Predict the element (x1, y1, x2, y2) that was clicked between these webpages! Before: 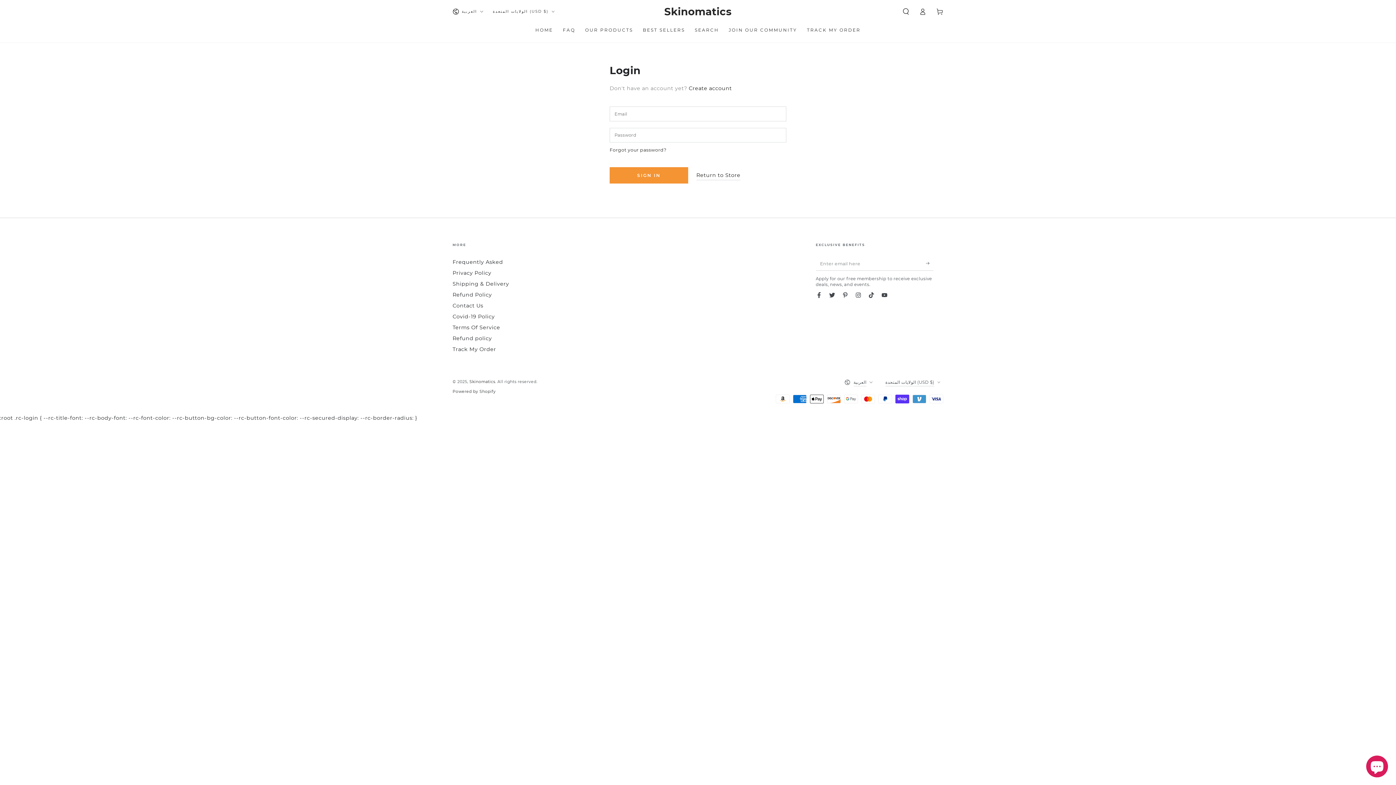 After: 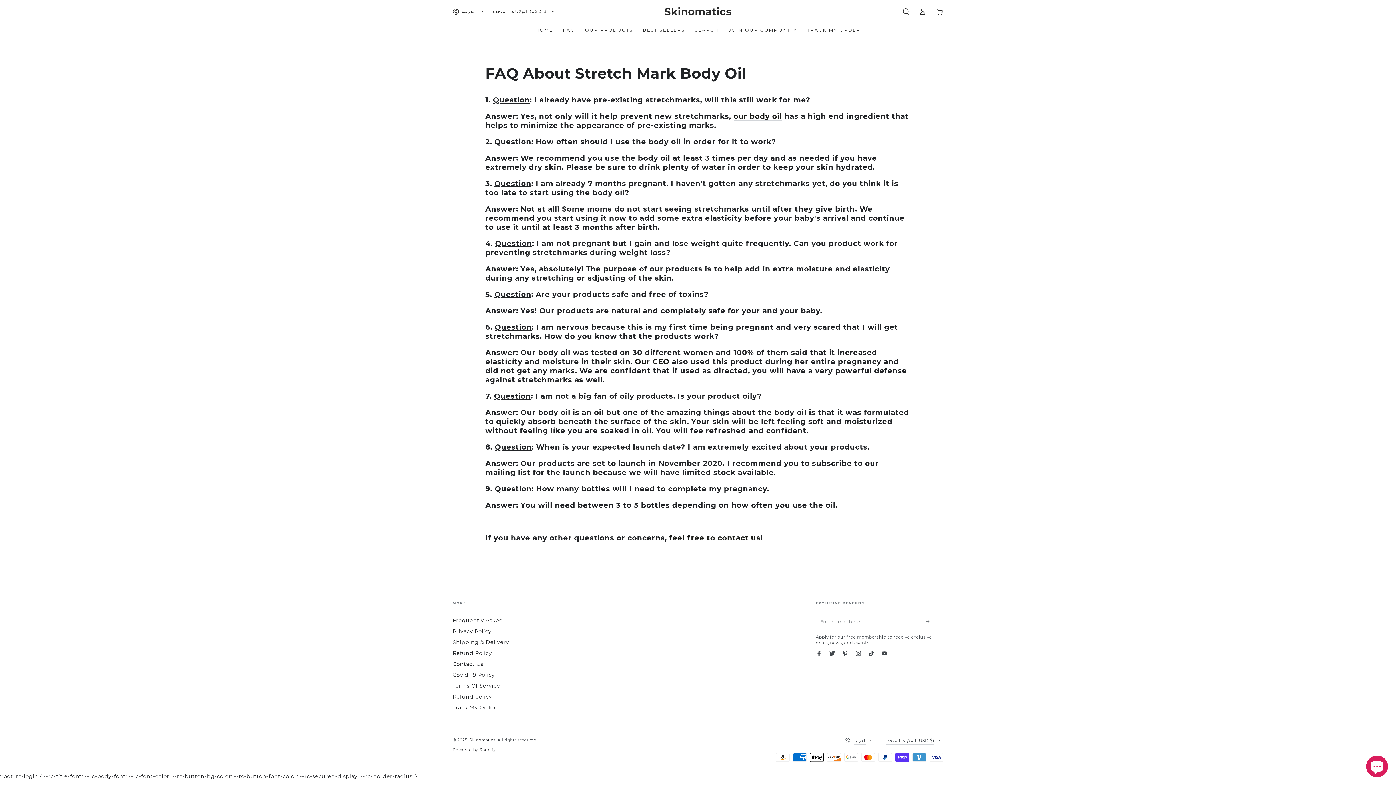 Action: label: Frequently Asked bbox: (452, 258, 503, 265)